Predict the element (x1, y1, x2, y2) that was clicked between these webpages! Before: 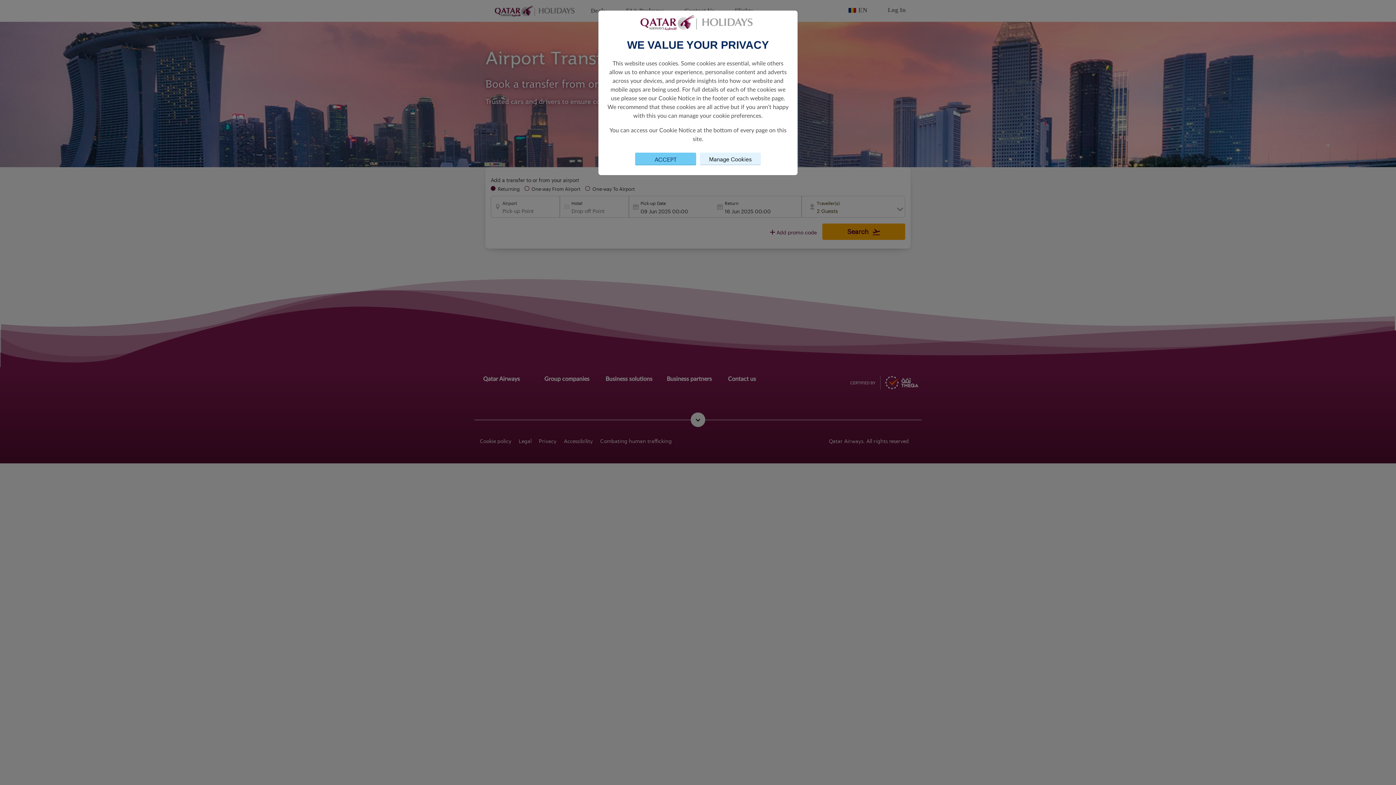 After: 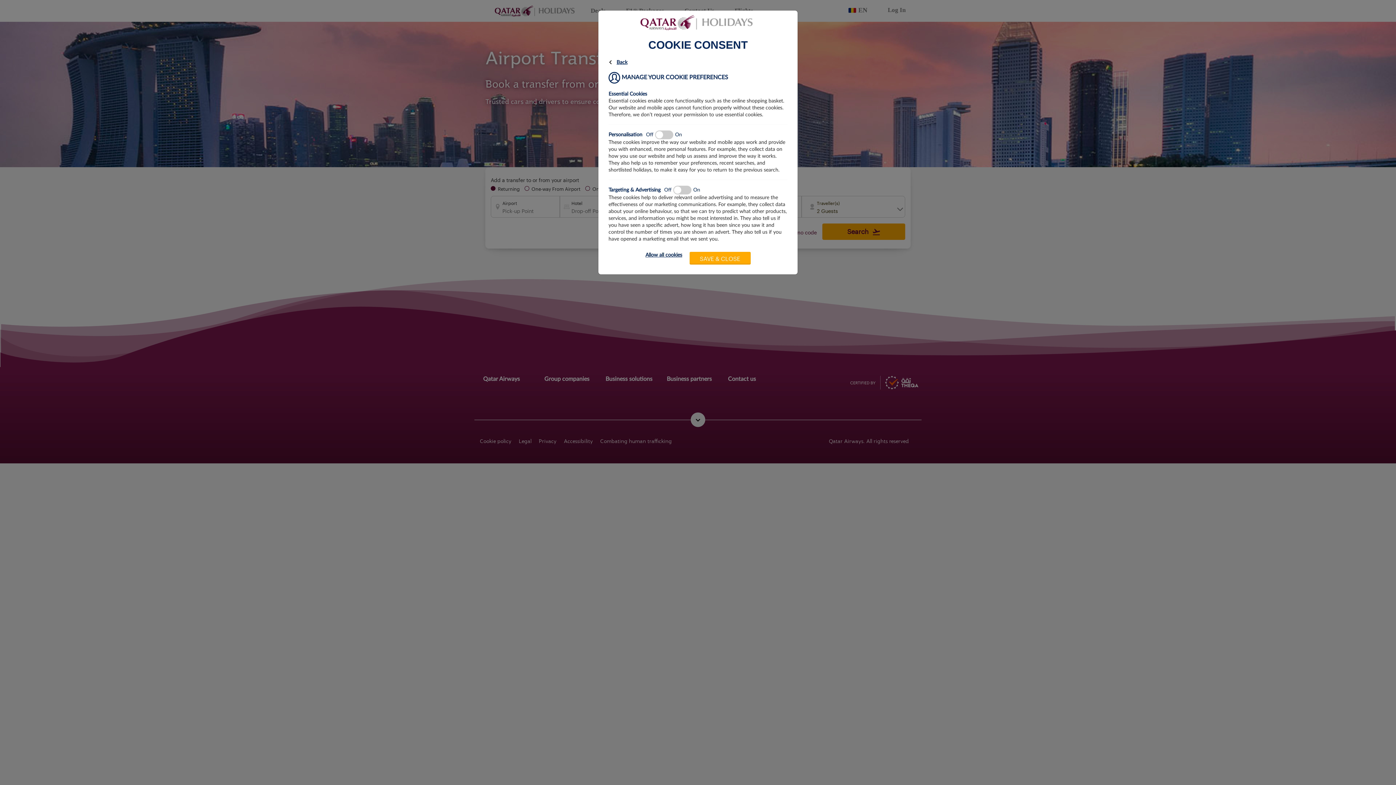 Action: bbox: (700, 152, 761, 165) label: Manage Cookies